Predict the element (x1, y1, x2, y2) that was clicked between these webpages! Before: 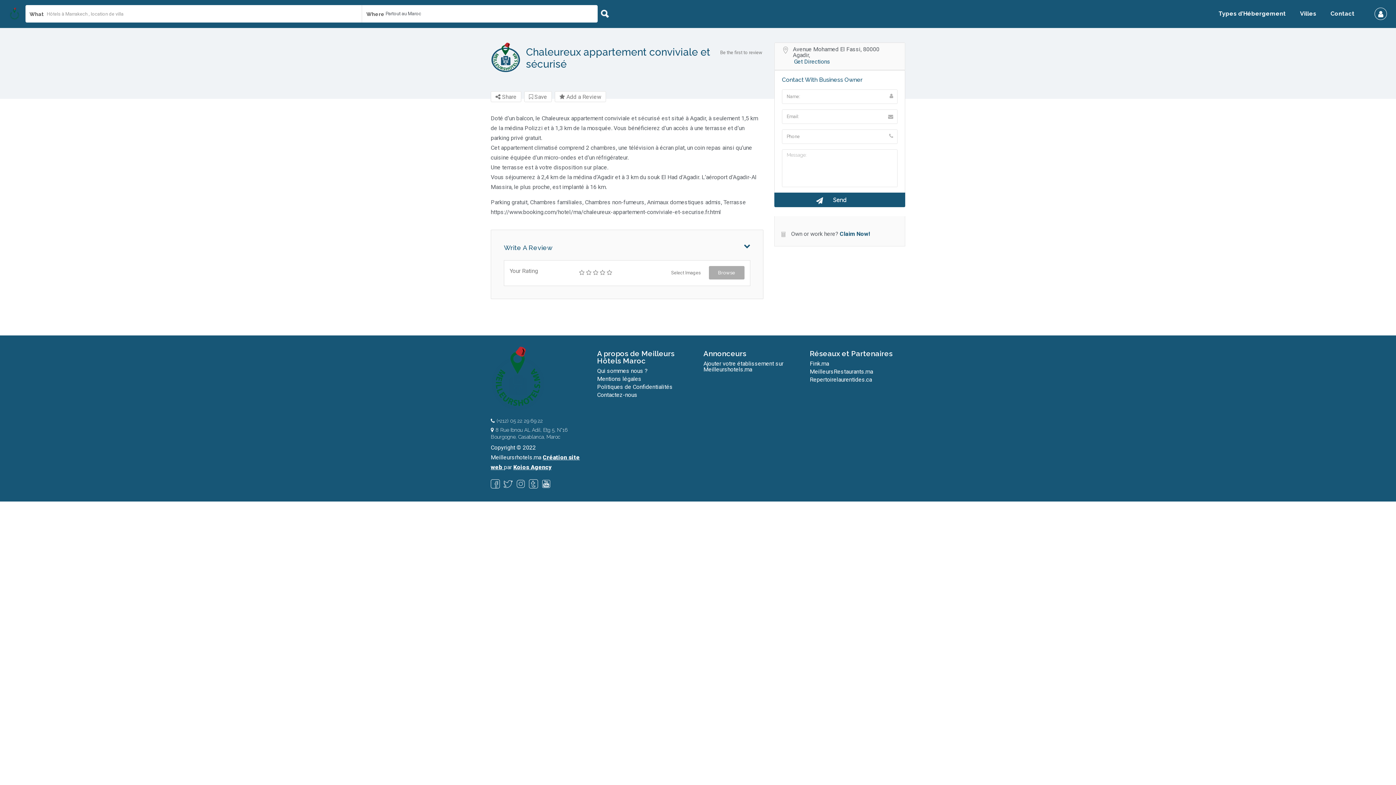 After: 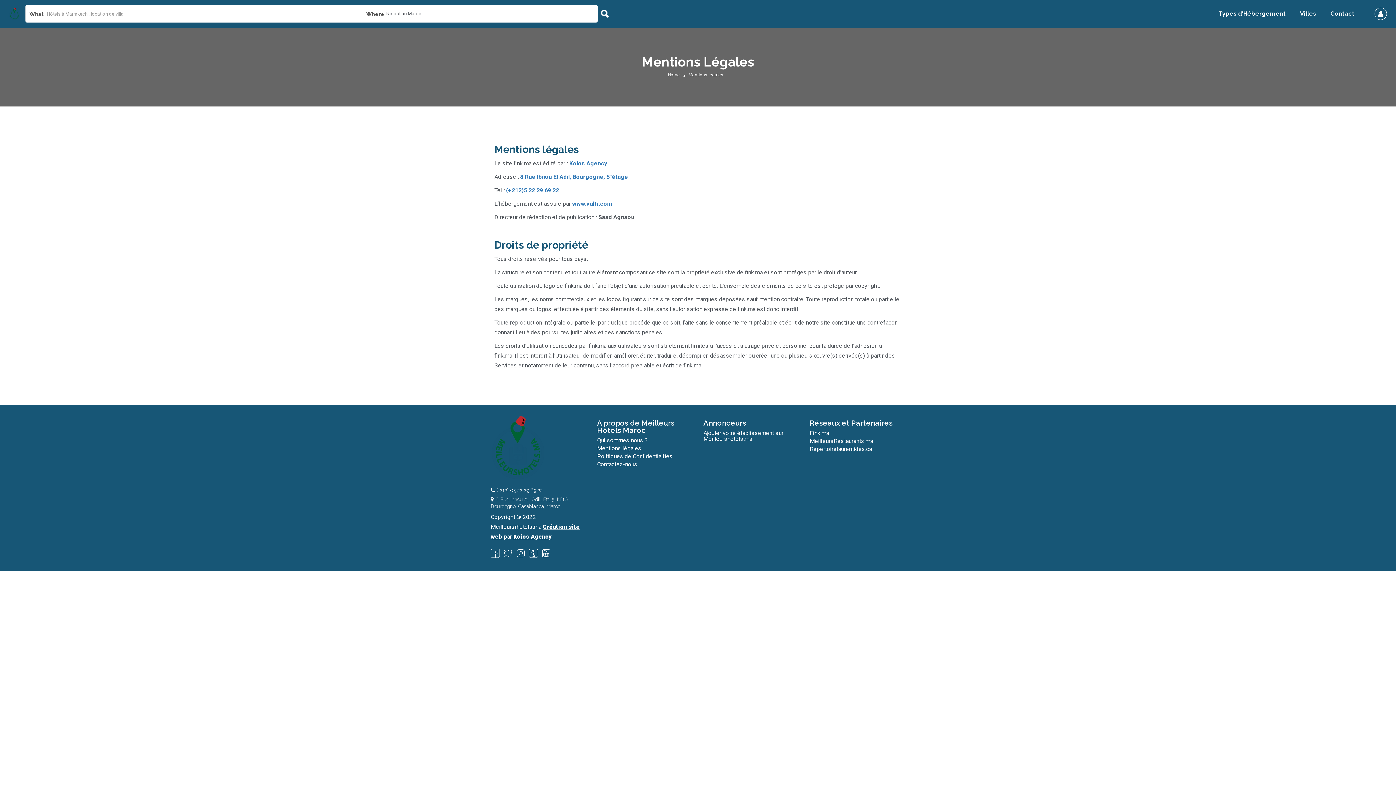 Action: label: Mentions légales bbox: (597, 375, 641, 382)